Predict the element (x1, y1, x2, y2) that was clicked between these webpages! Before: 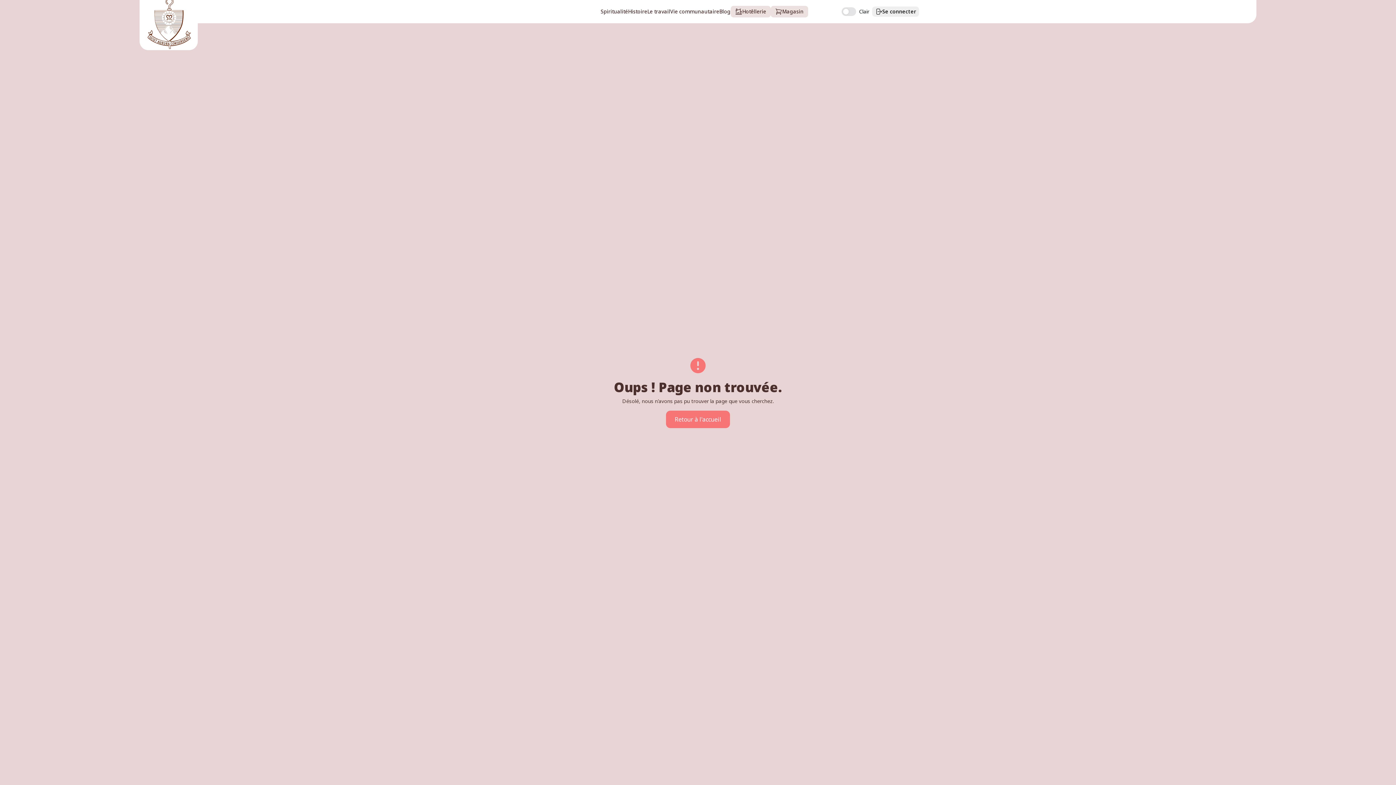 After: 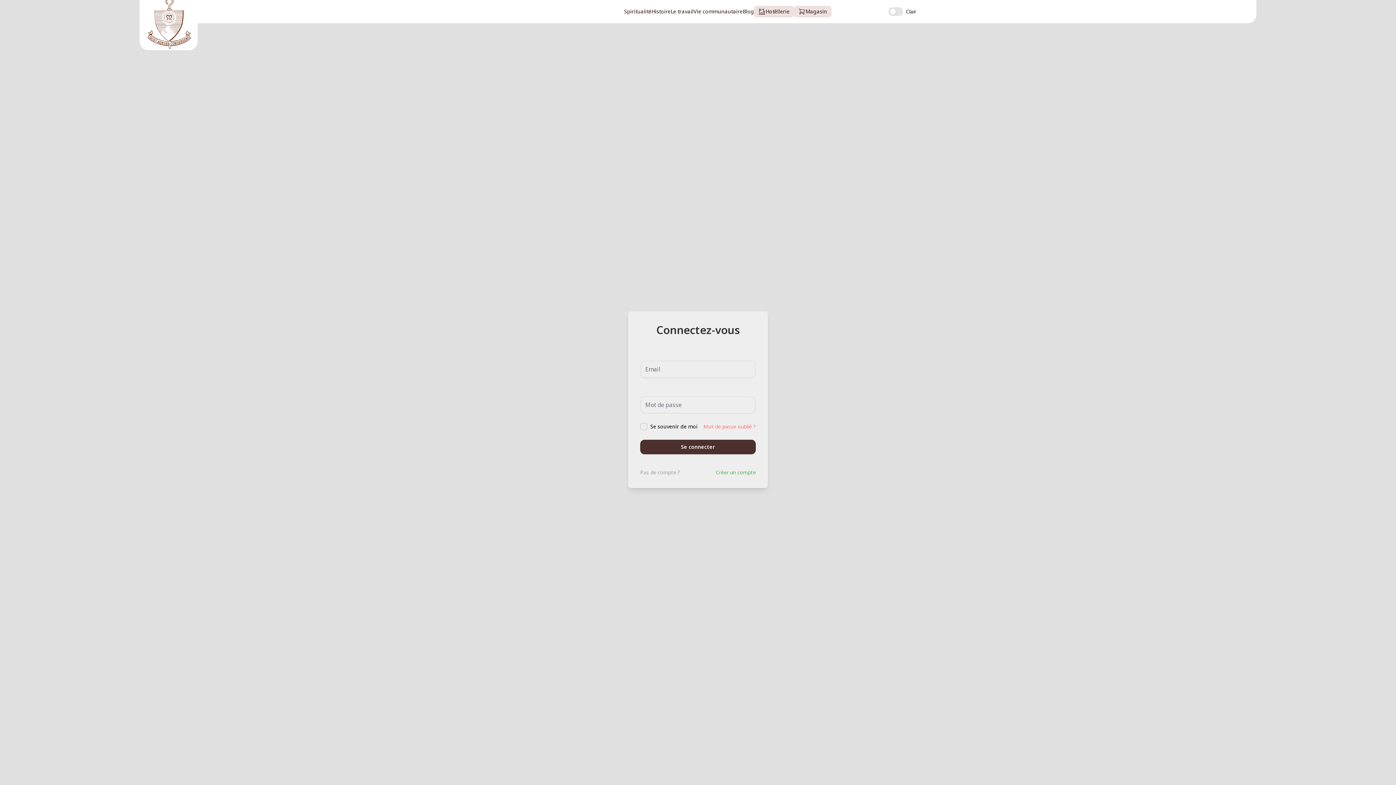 Action: bbox: (872, 6, 919, 16) label: Se connecter